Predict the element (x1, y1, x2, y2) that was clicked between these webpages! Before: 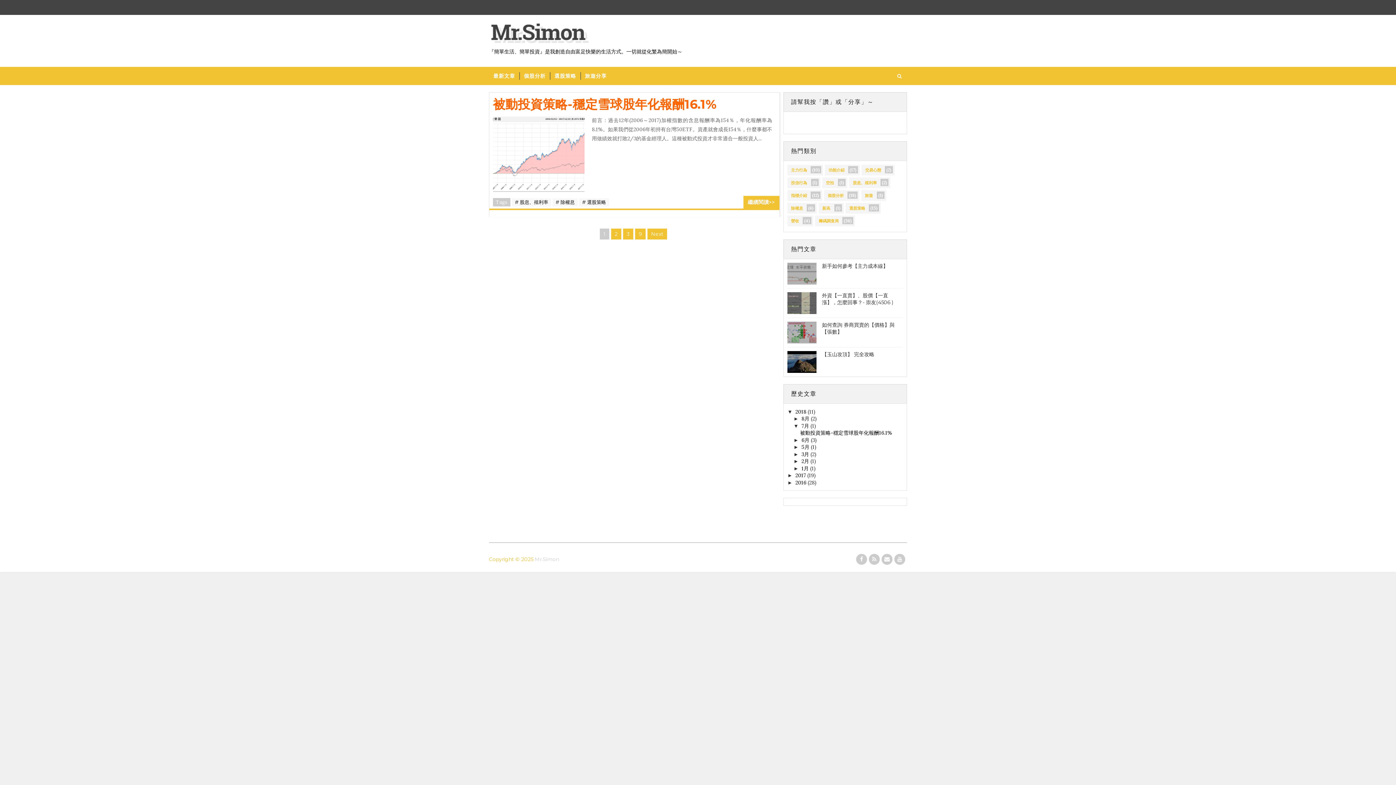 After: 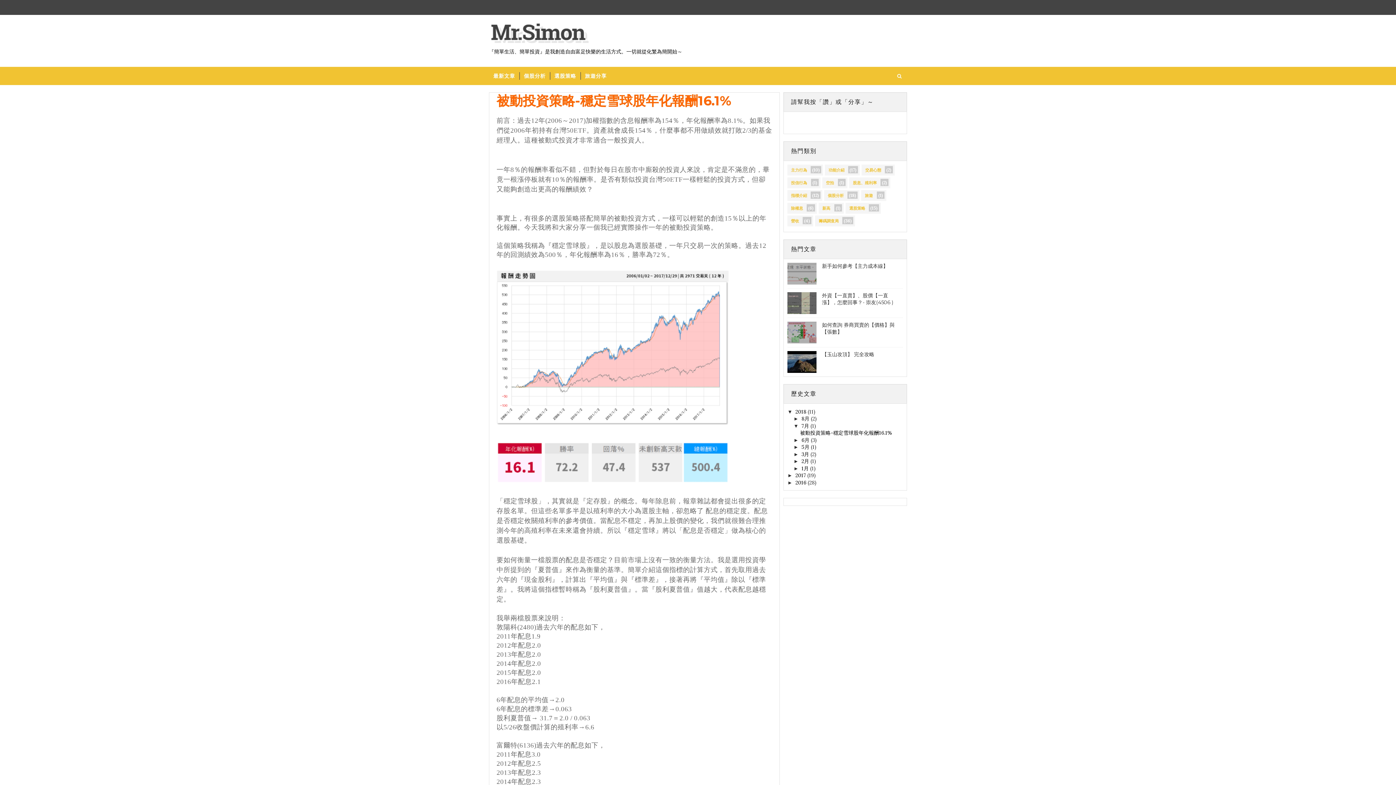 Action: label: 繼續閱讀>> bbox: (743, 196, 779, 208)